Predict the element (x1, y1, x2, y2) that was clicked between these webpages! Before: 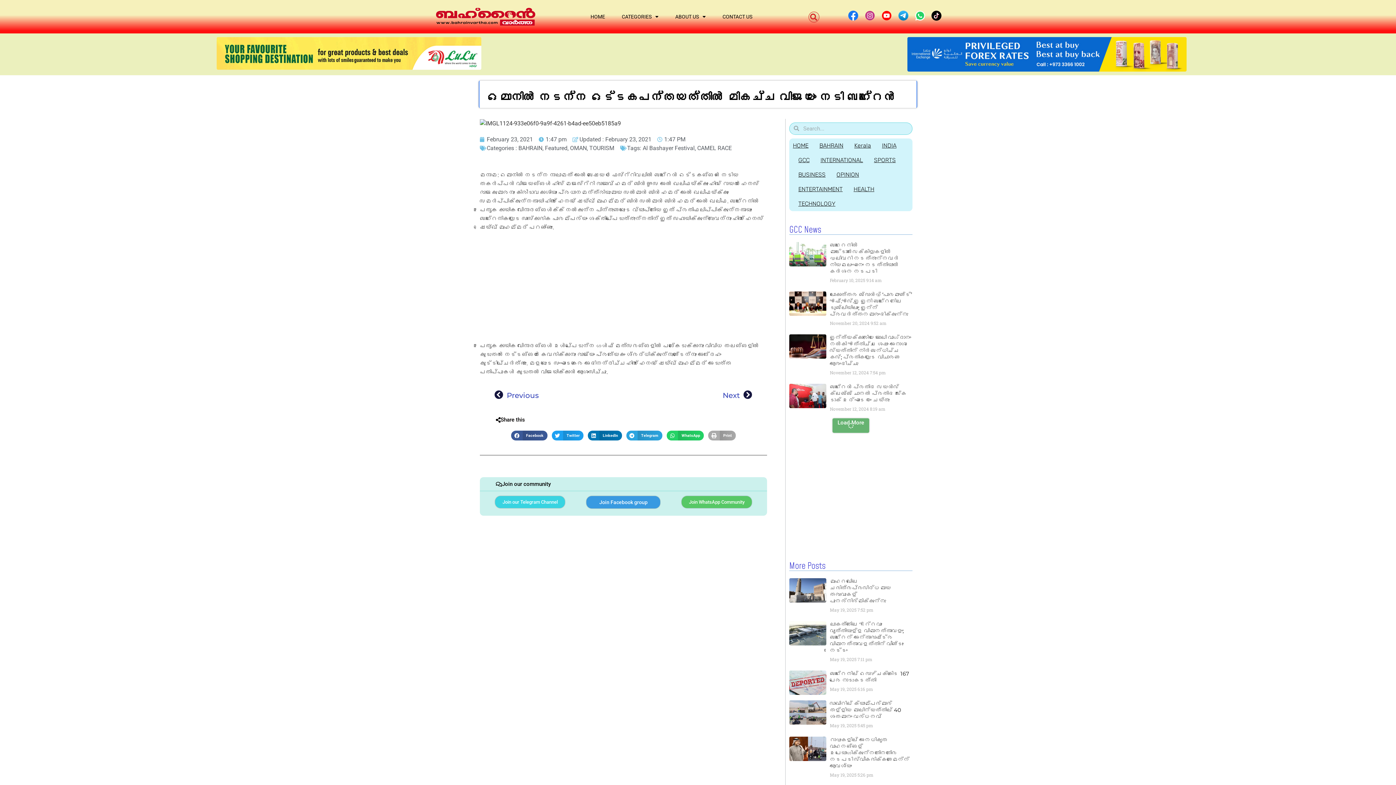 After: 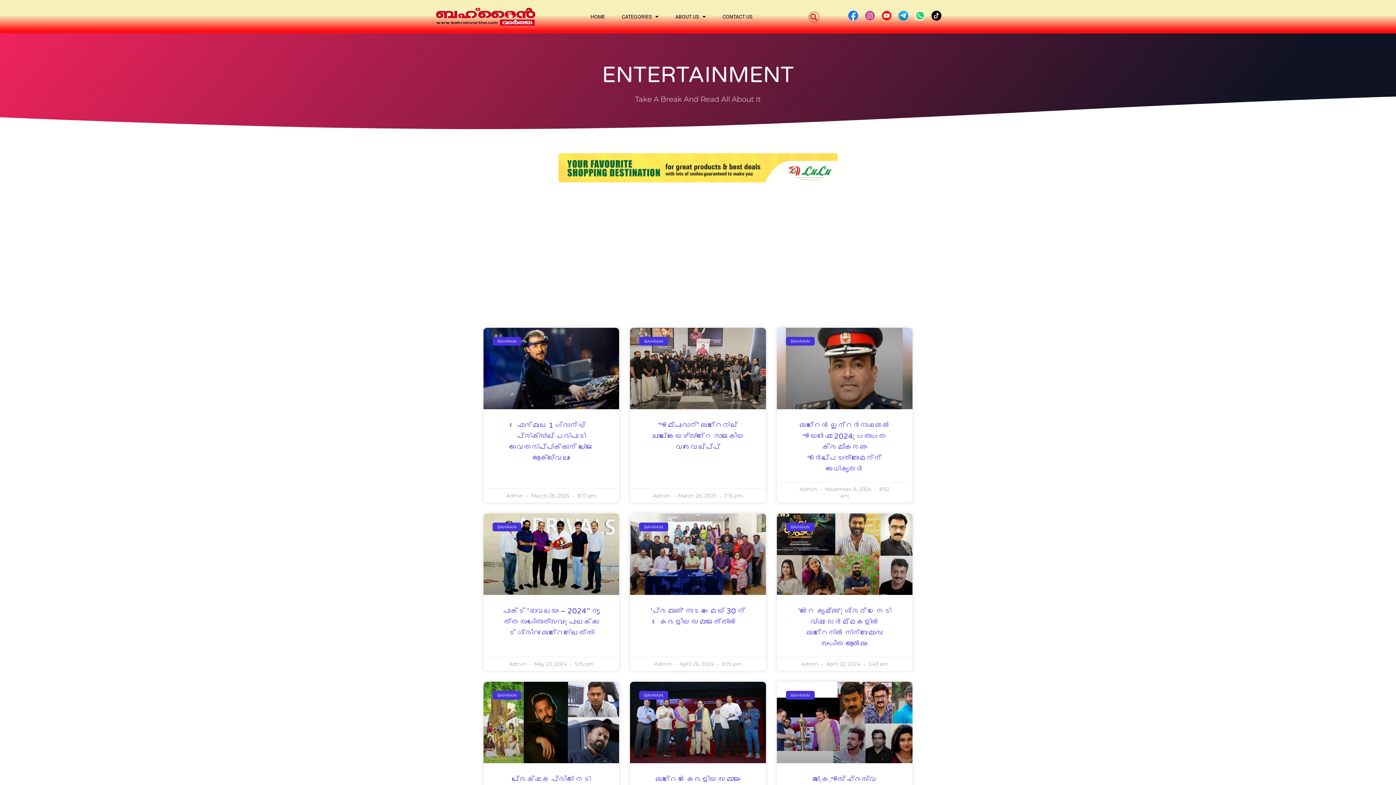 Action: label: ENTERTAINMENT bbox: (798, 182, 842, 196)